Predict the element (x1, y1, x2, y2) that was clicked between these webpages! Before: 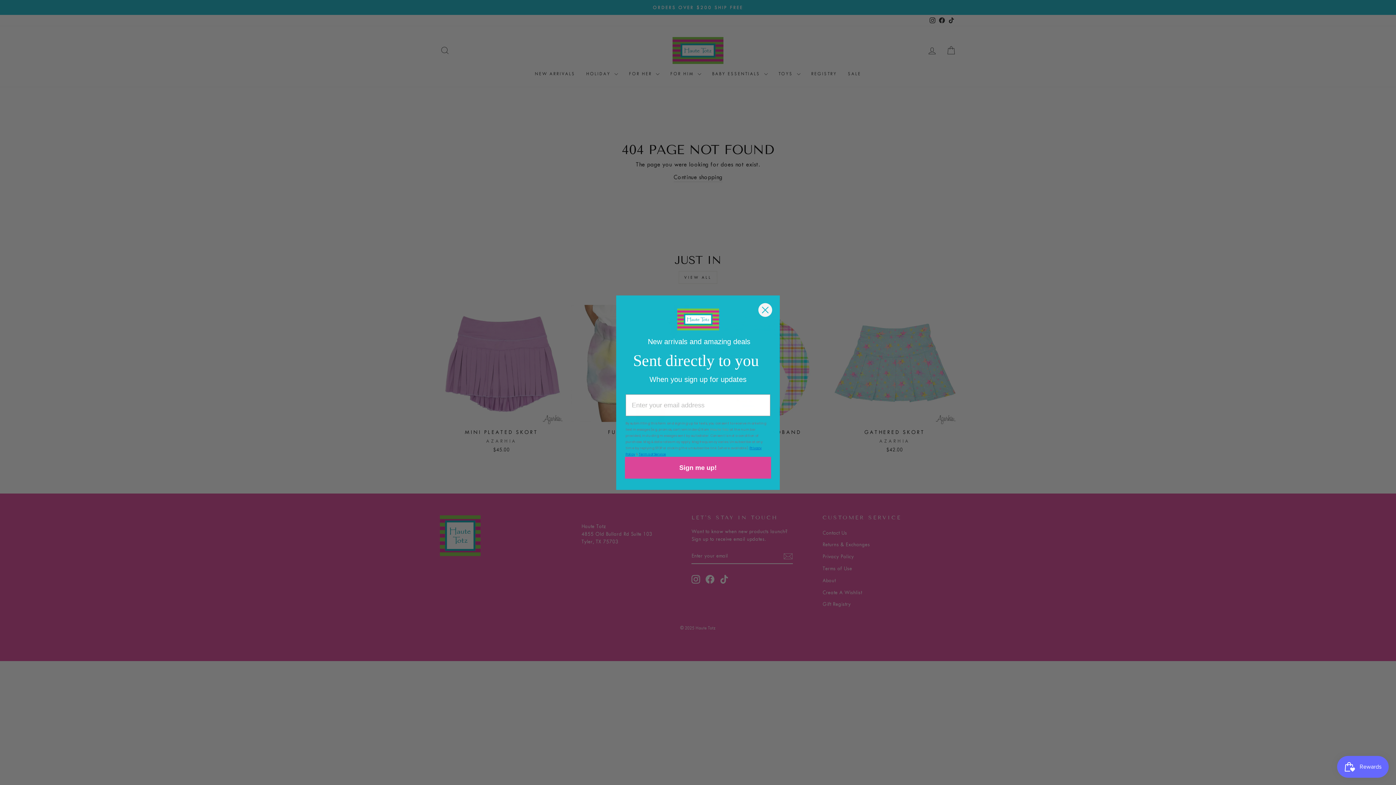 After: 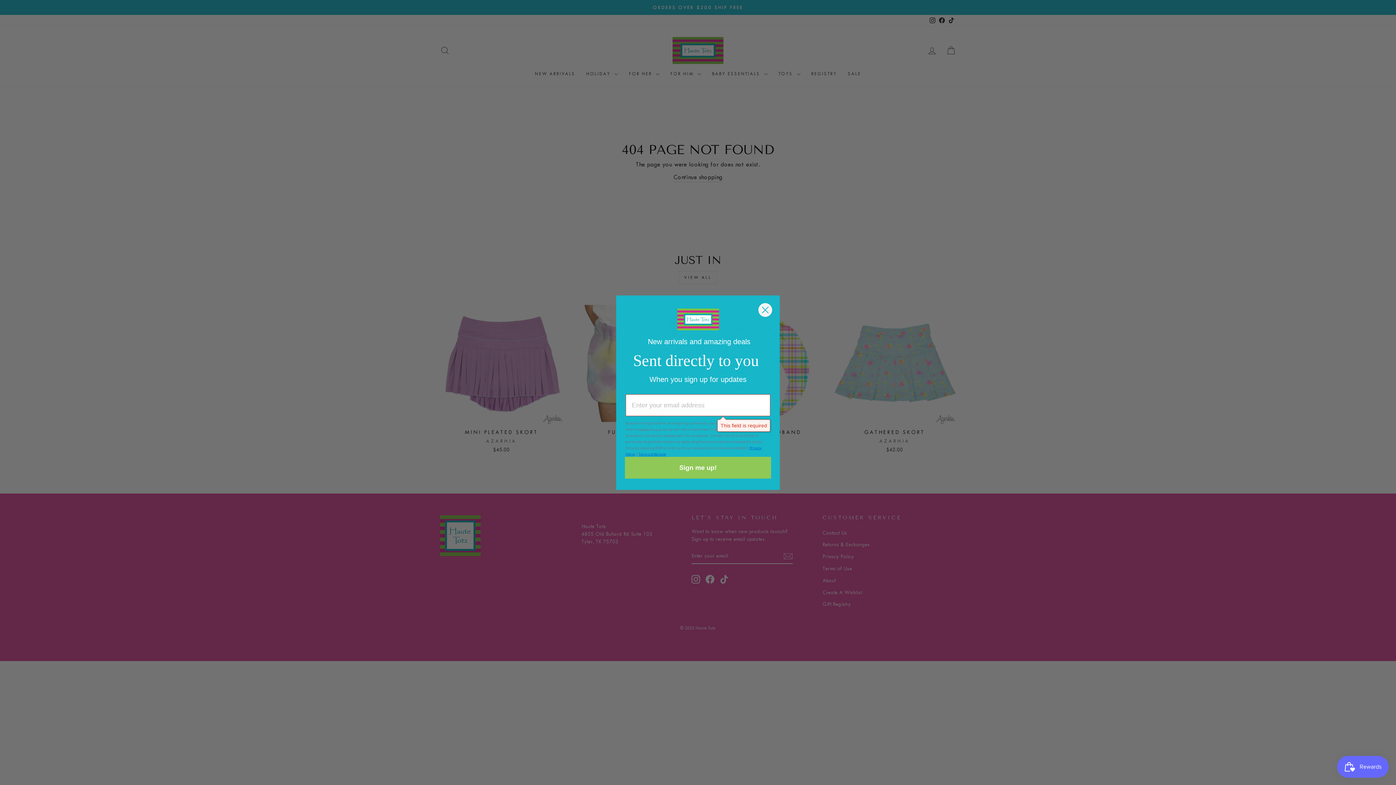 Action: bbox: (625, 457, 771, 479) label: Sign me up!